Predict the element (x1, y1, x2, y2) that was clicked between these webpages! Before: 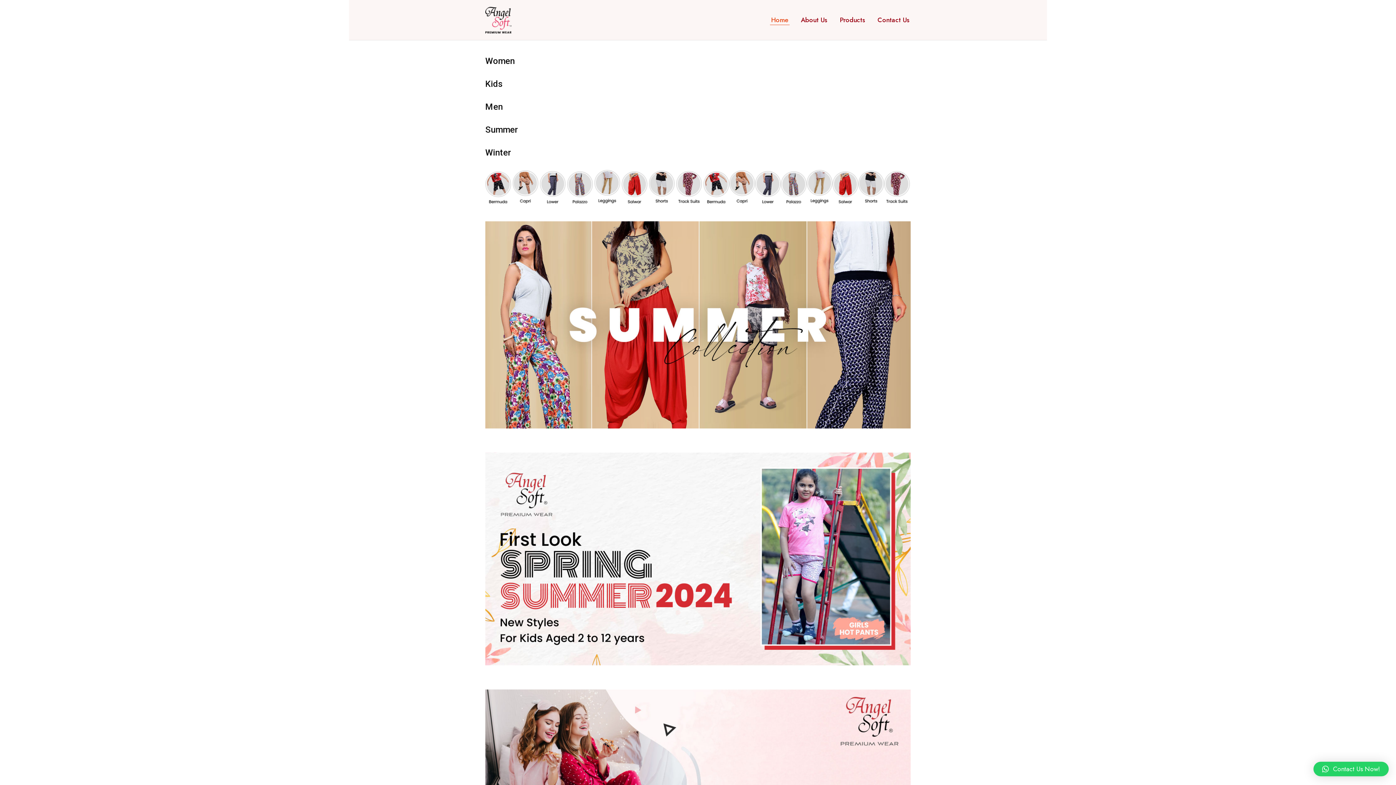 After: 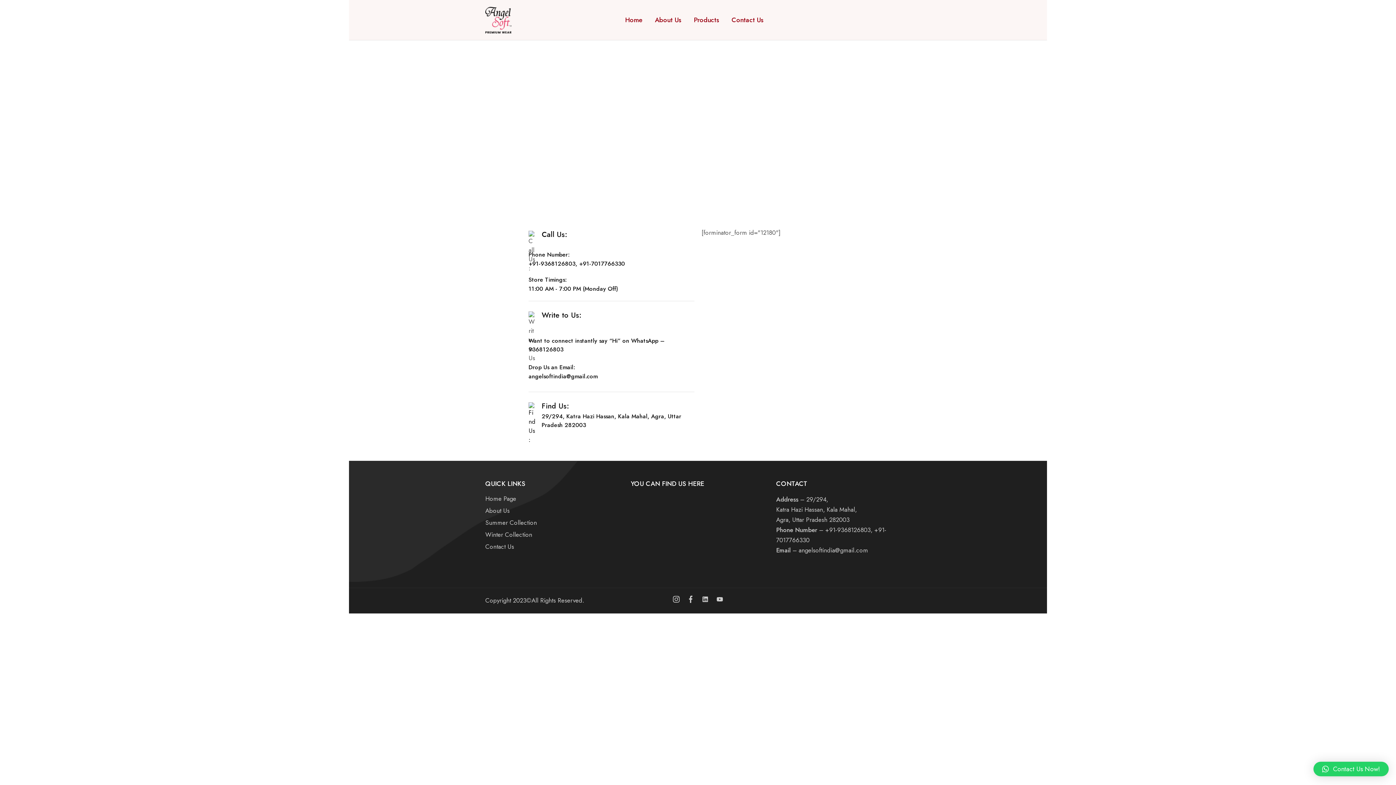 Action: label: Contact Us bbox: (876, 15, 910, 24)